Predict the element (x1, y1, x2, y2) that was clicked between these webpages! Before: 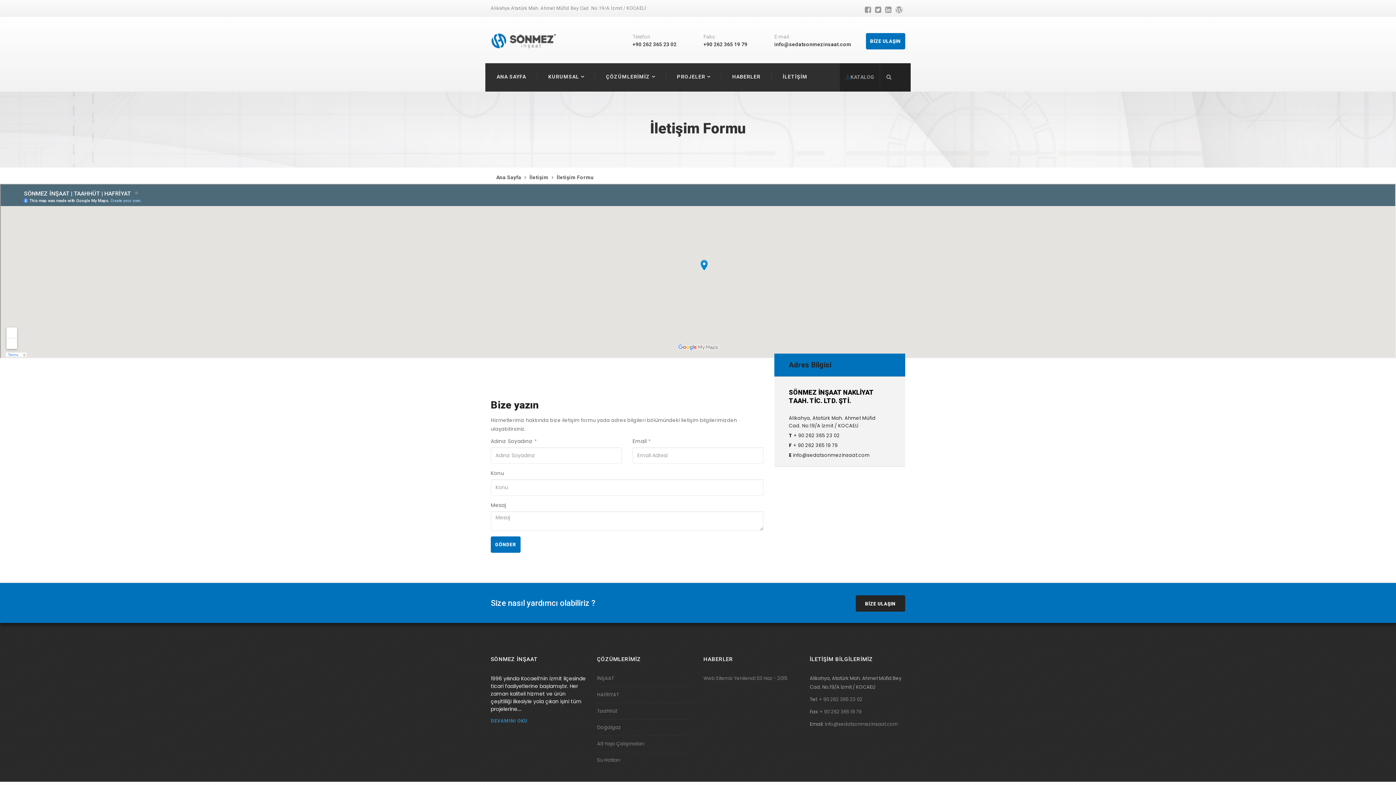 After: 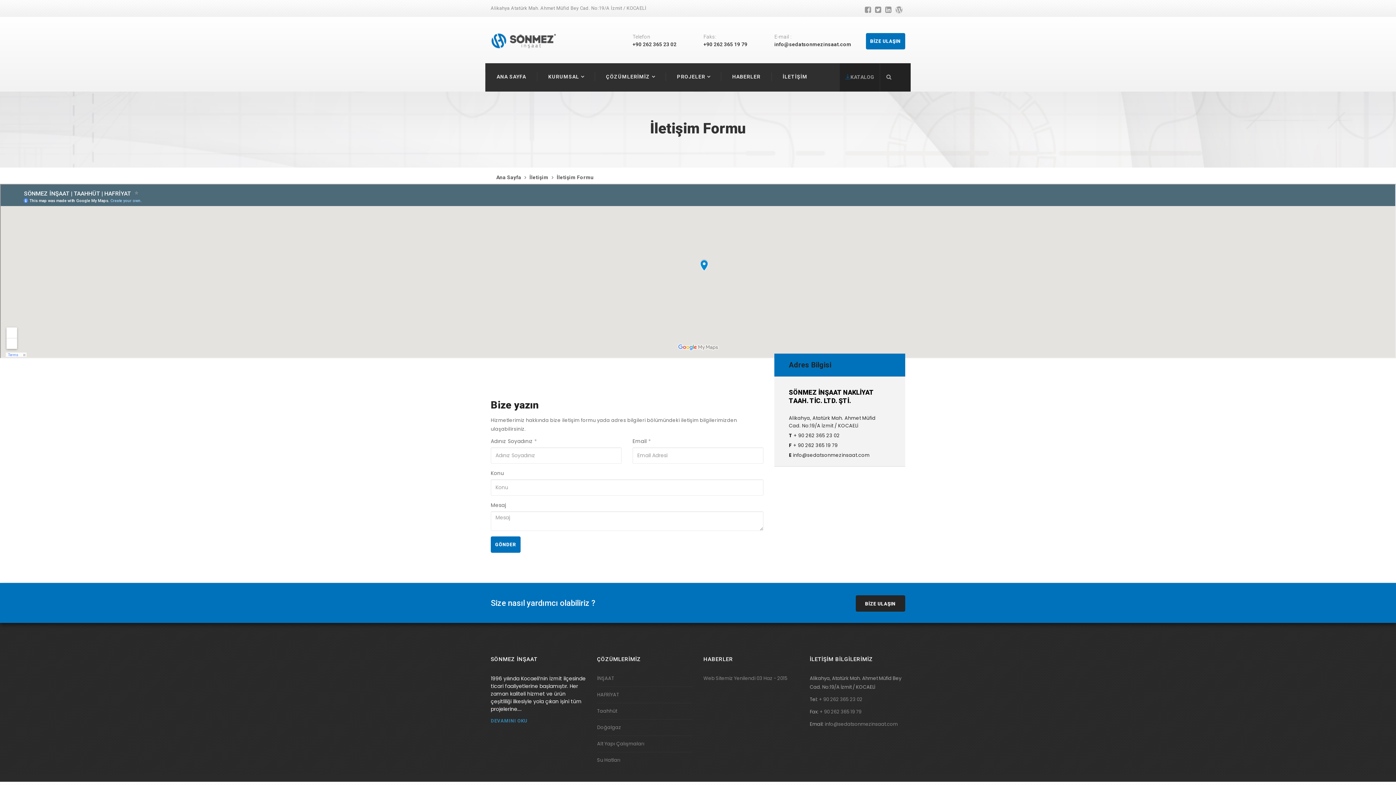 Action: label: KATALOG bbox: (845, 74, 874, 80)